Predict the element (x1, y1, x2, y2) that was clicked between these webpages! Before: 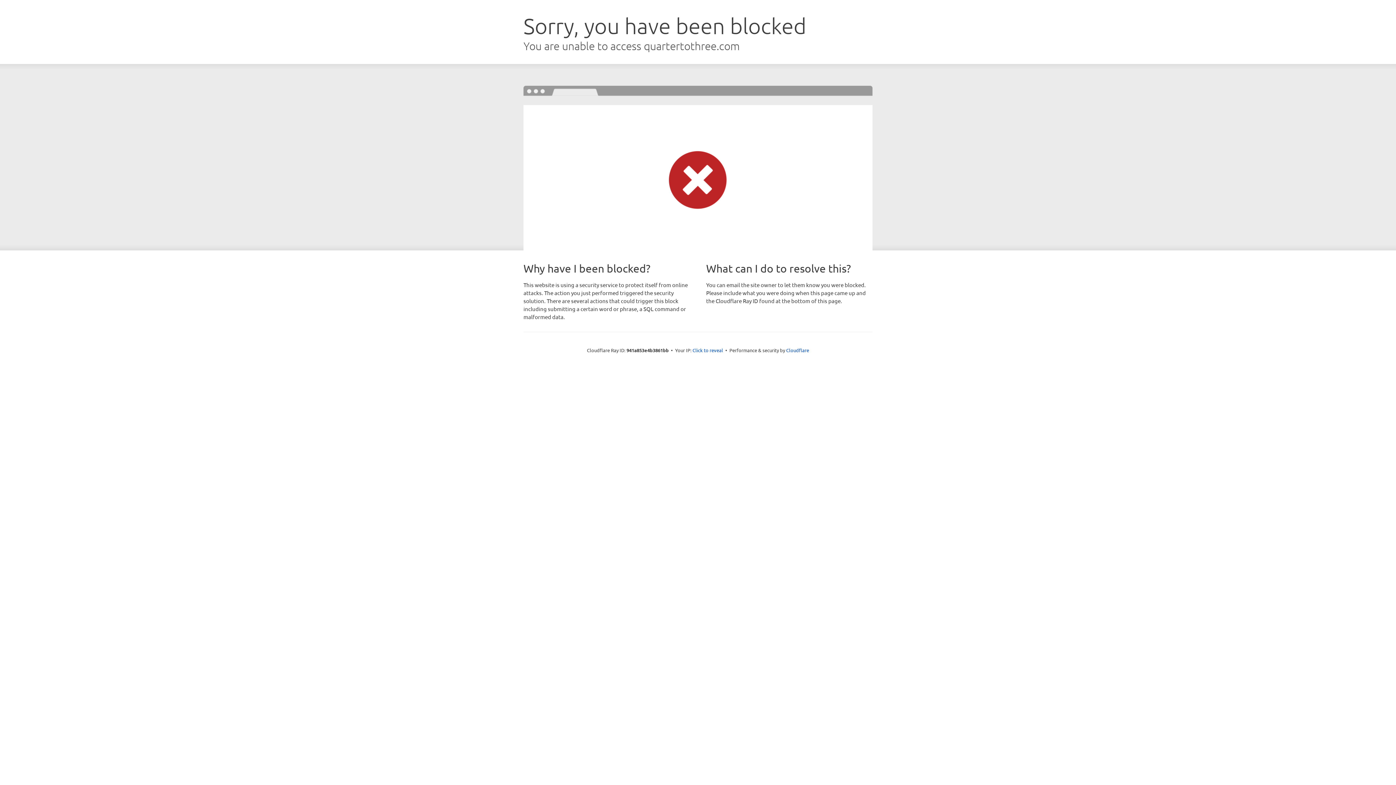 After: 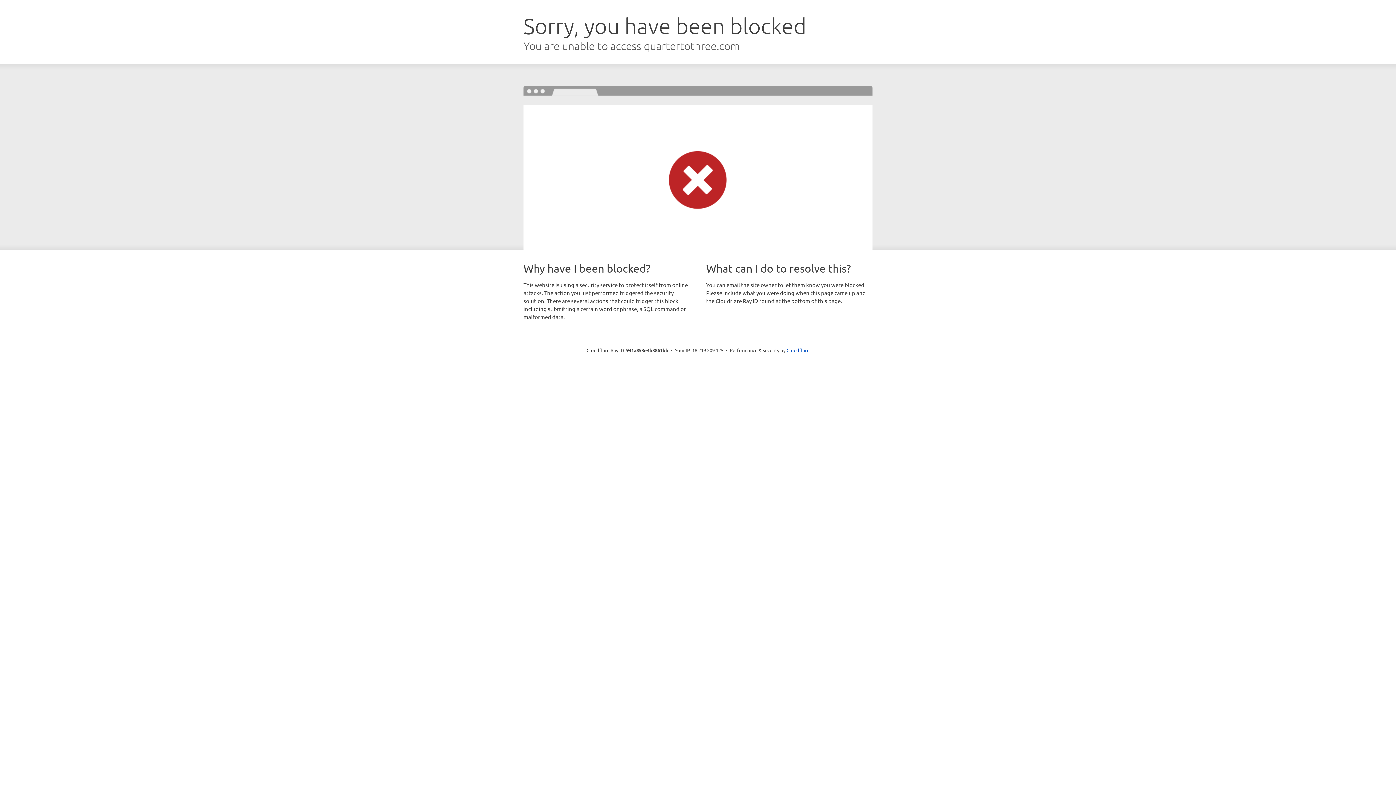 Action: label: Click to reveal bbox: (692, 346, 723, 353)